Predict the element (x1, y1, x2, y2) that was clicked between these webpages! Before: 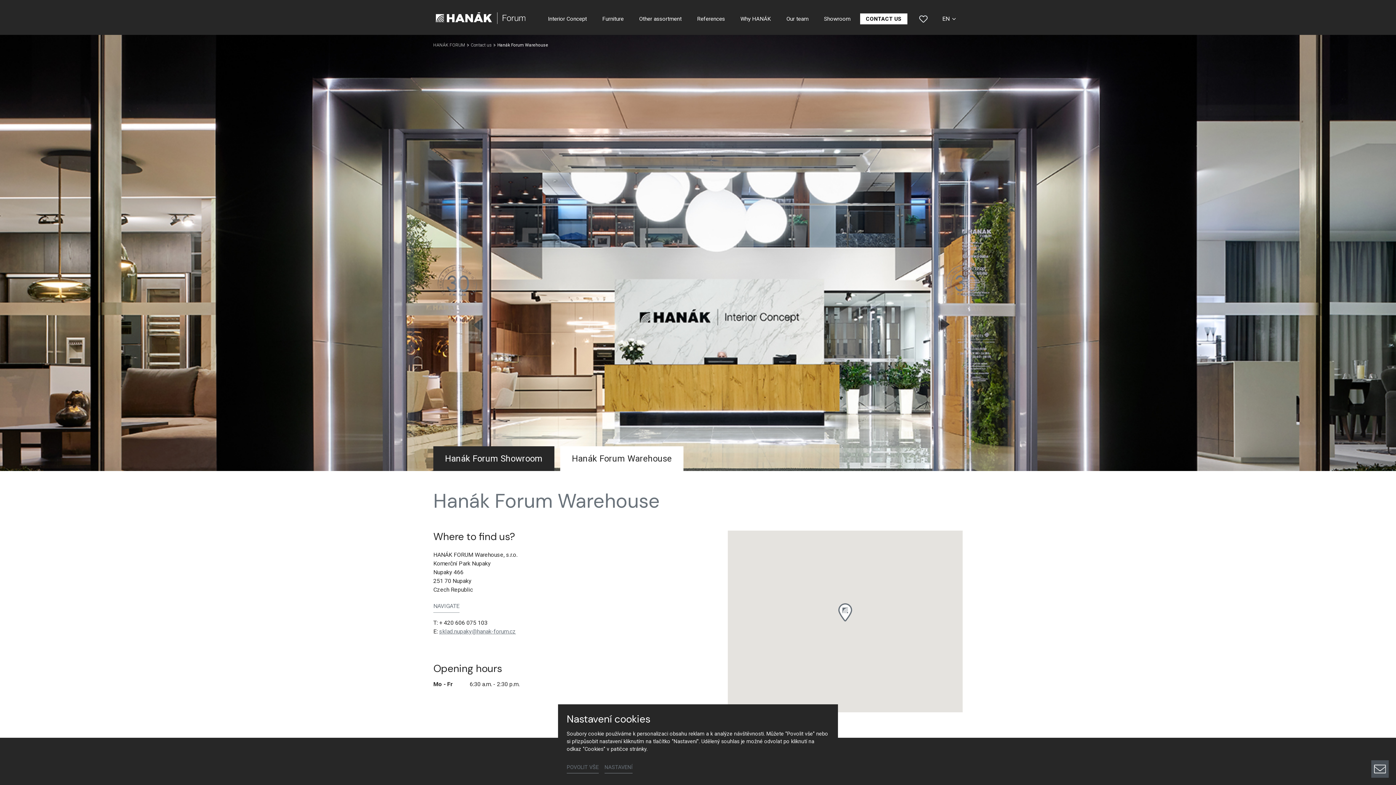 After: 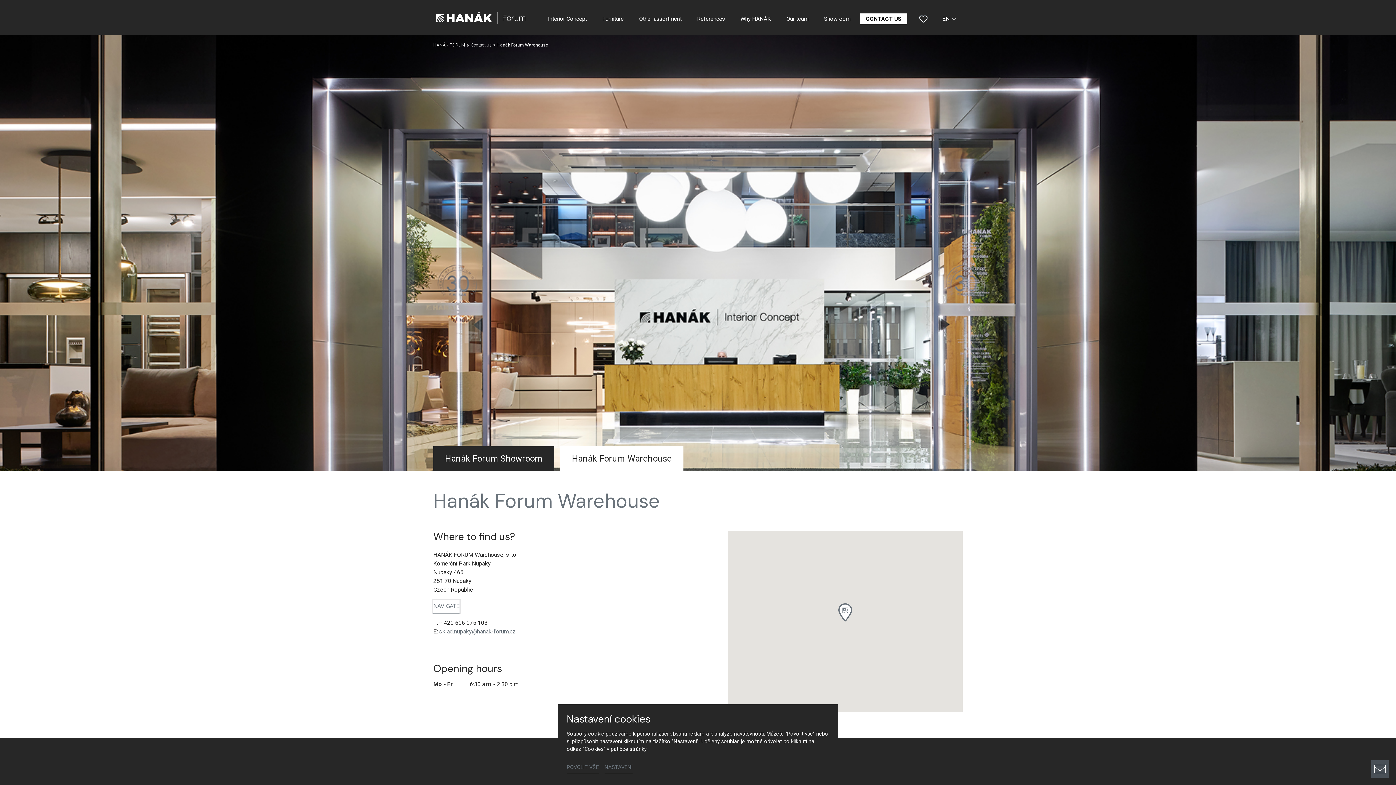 Action: bbox: (433, 600, 459, 612) label: NAVIGATE